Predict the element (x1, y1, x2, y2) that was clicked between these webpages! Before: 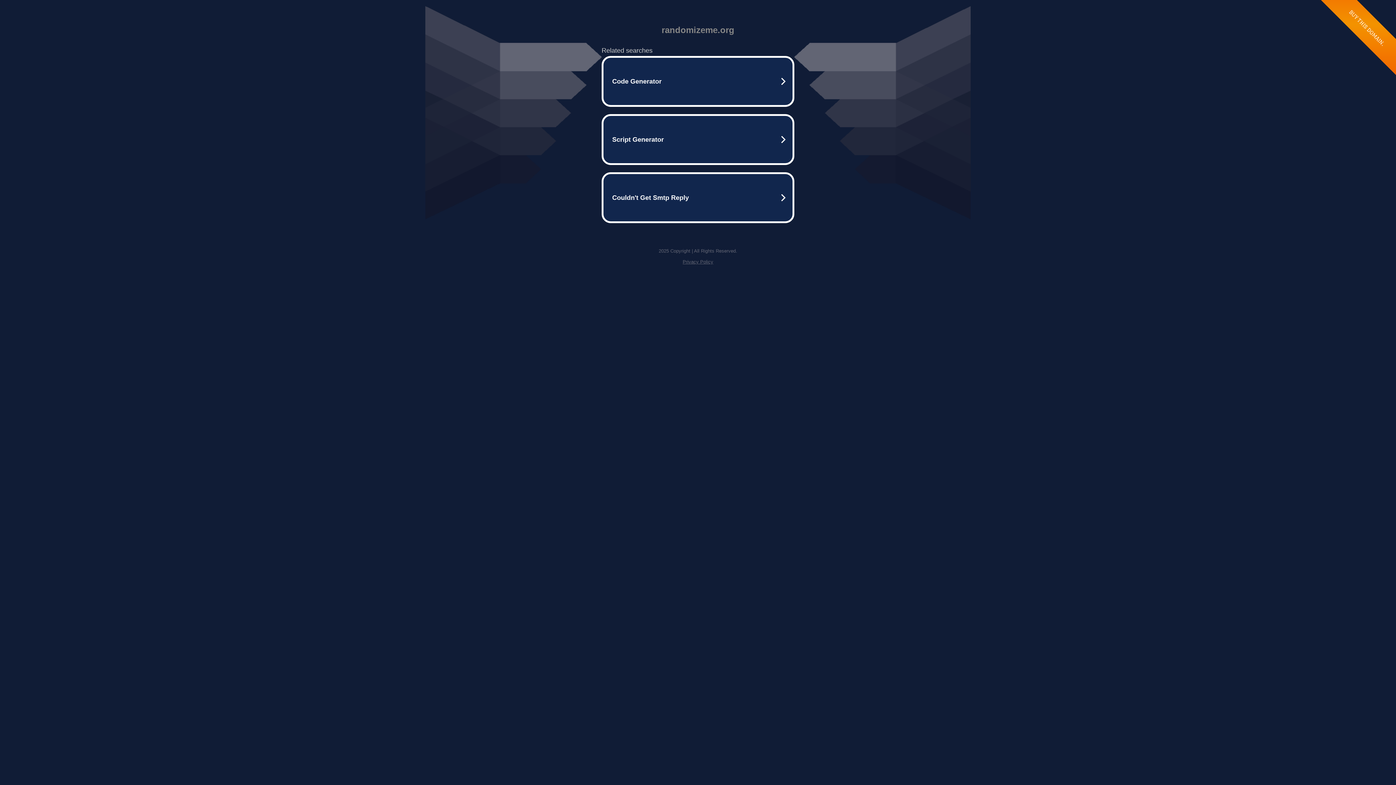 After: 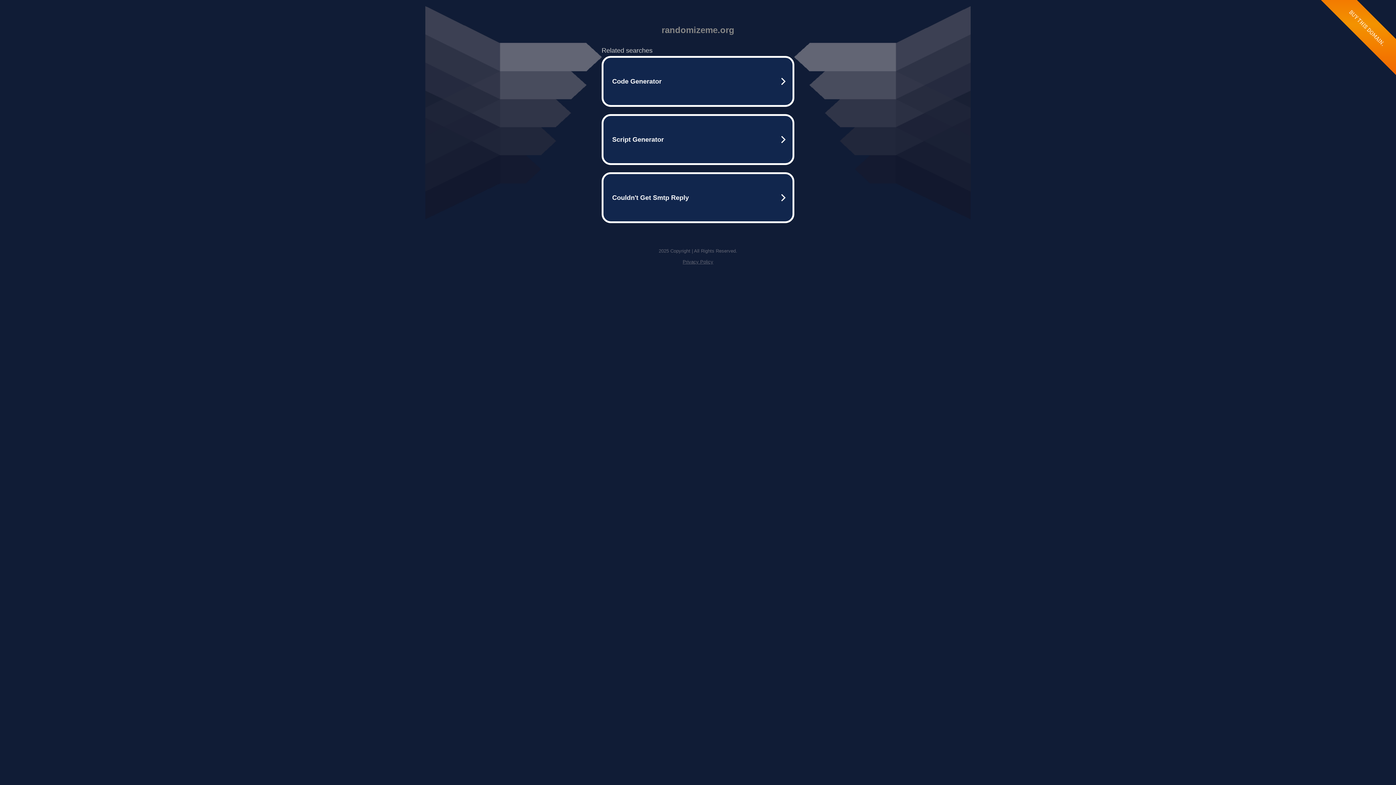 Action: label: Privacy Policy bbox: (682, 259, 713, 264)